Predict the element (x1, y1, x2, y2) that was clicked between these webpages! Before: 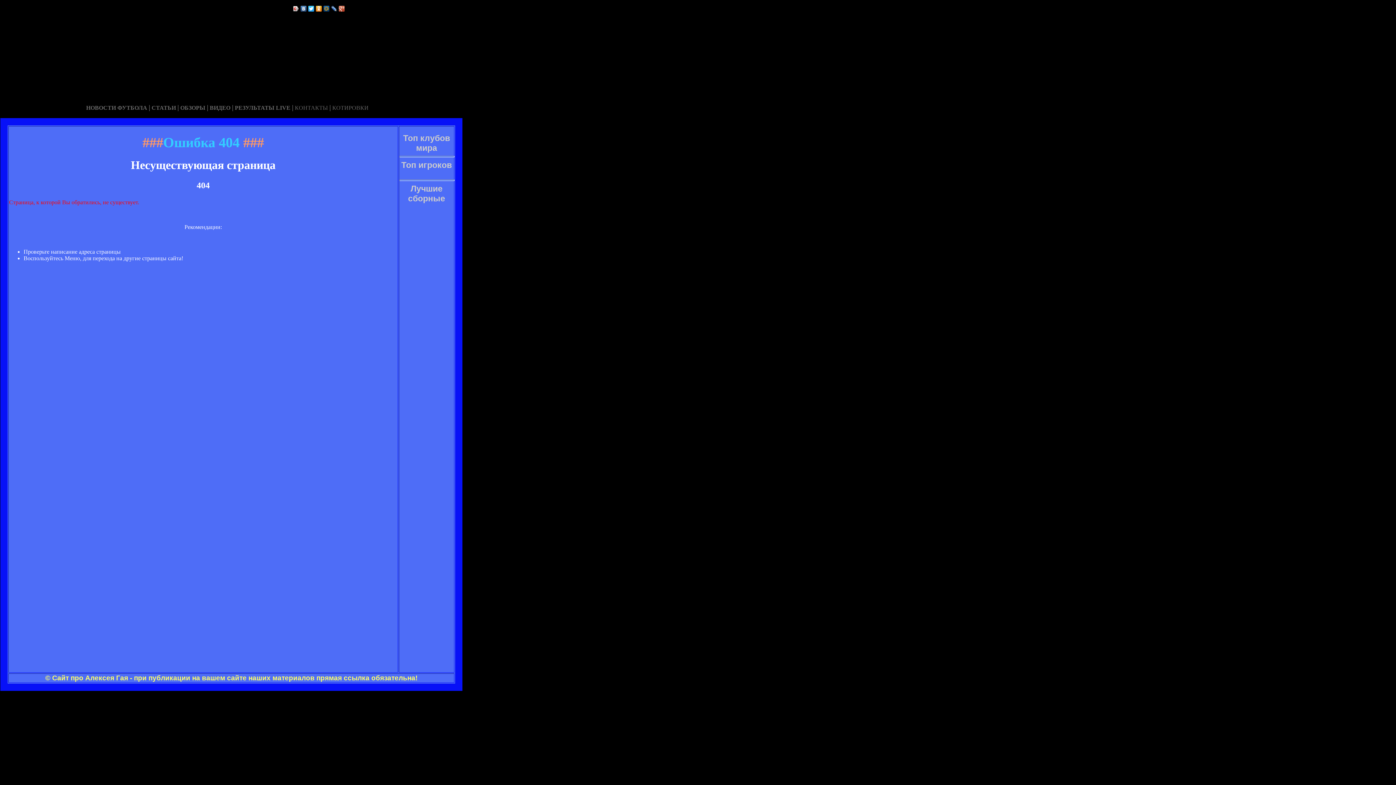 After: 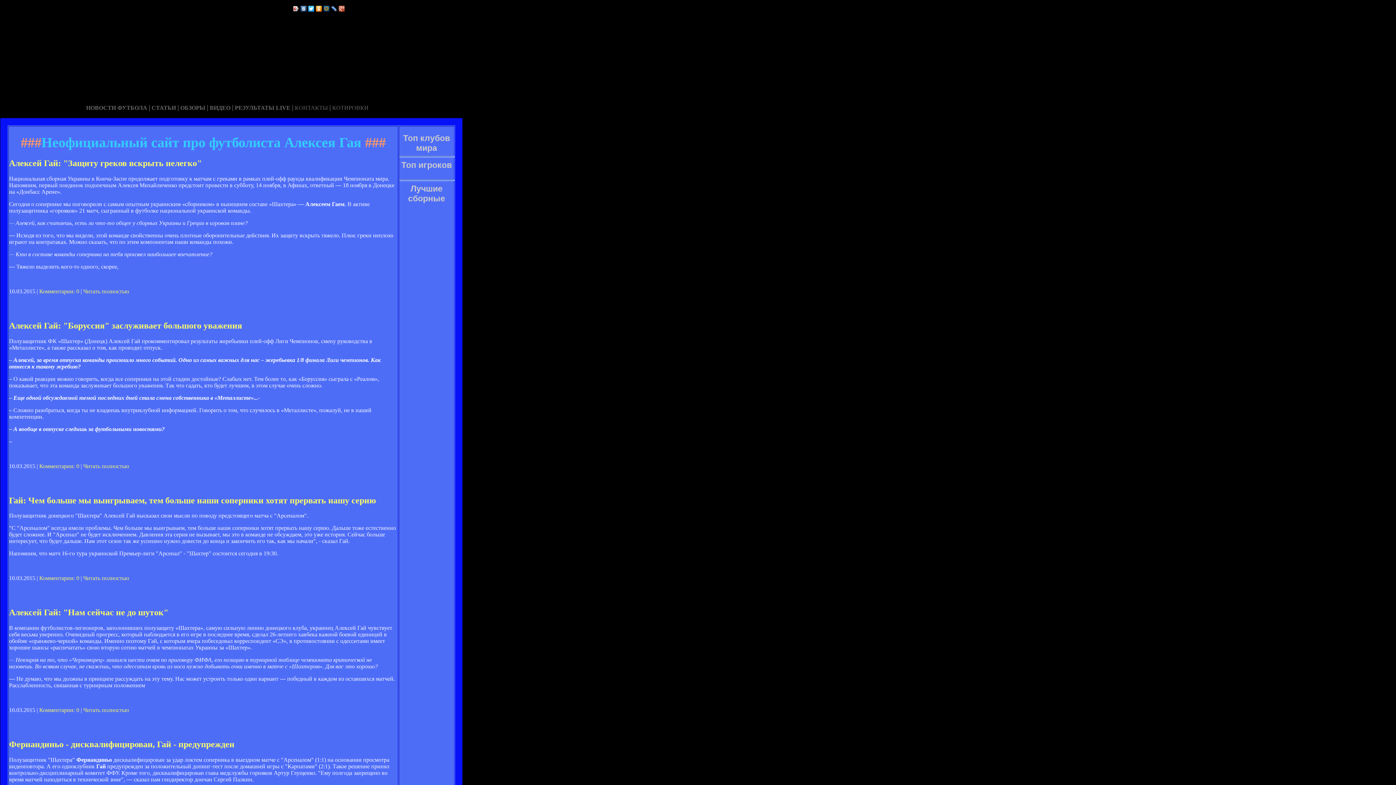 Action: label:   bbox: (228, 111, 230, 117)